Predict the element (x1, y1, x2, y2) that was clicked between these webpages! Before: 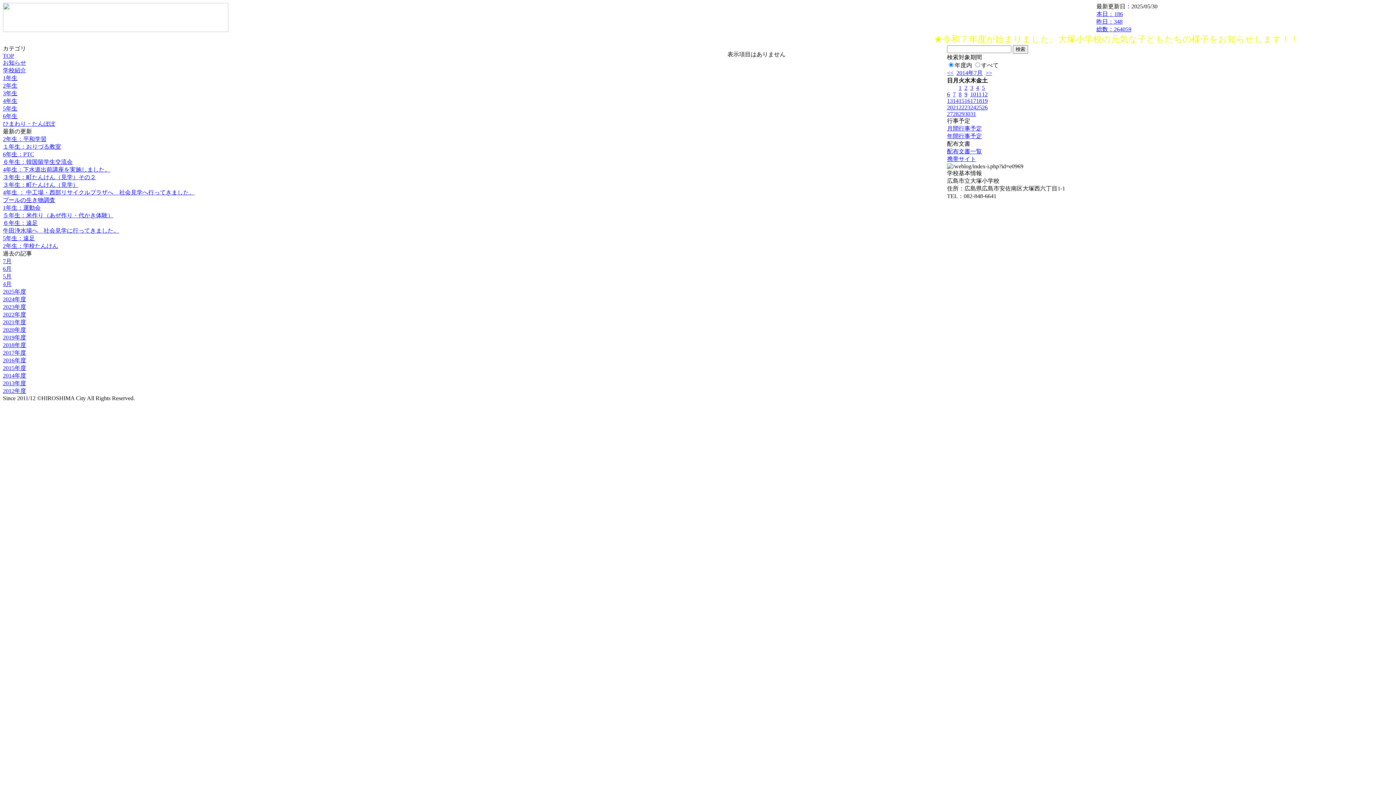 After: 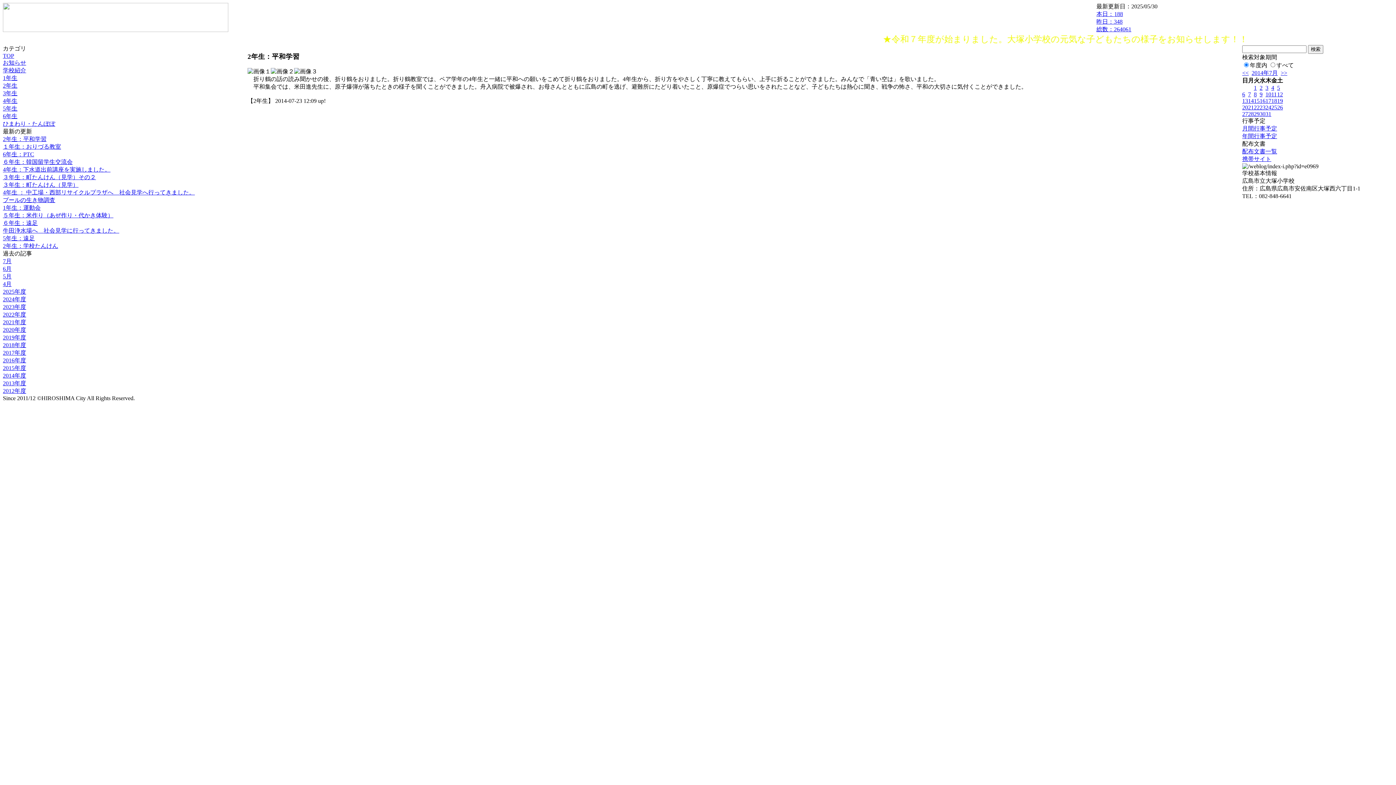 Action: label: 2年生：平和学習 bbox: (2, 136, 46, 142)